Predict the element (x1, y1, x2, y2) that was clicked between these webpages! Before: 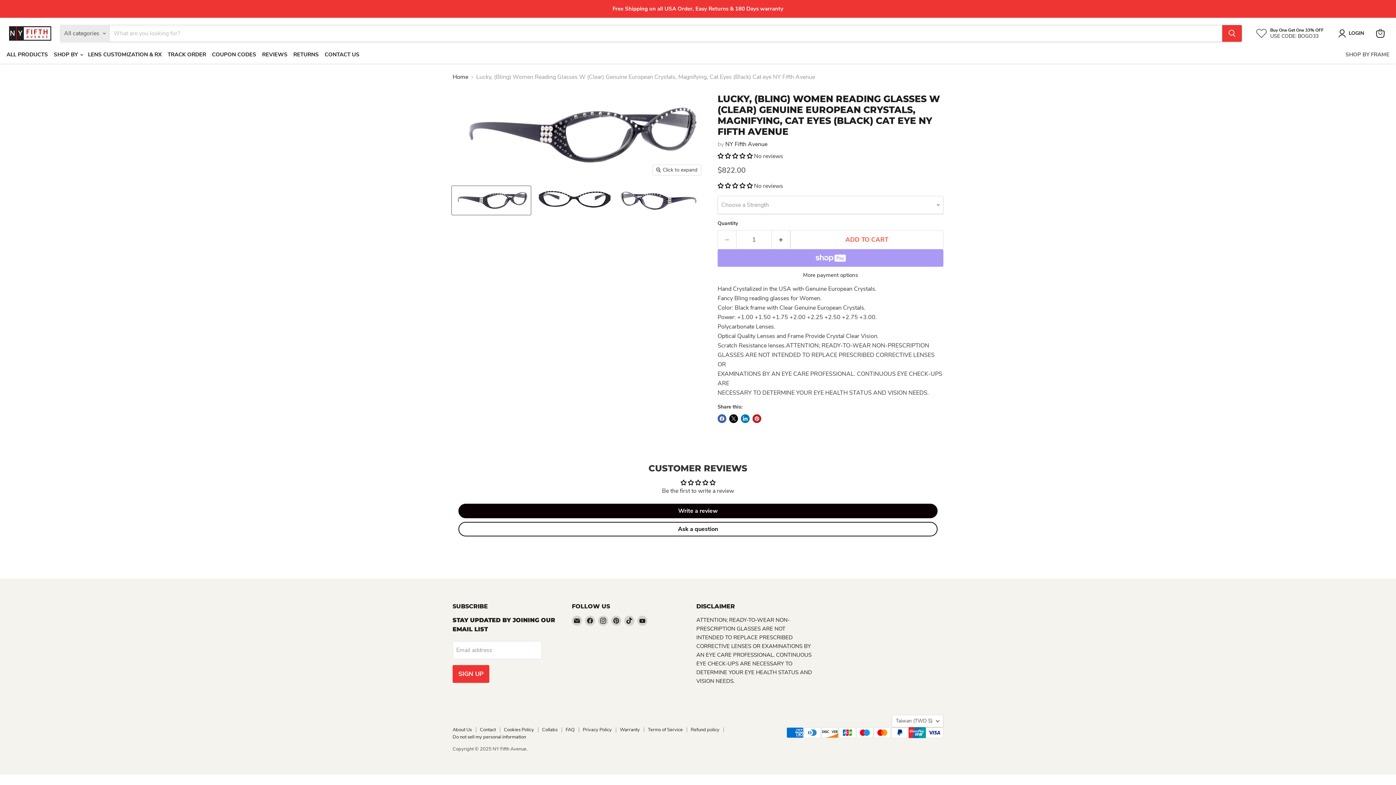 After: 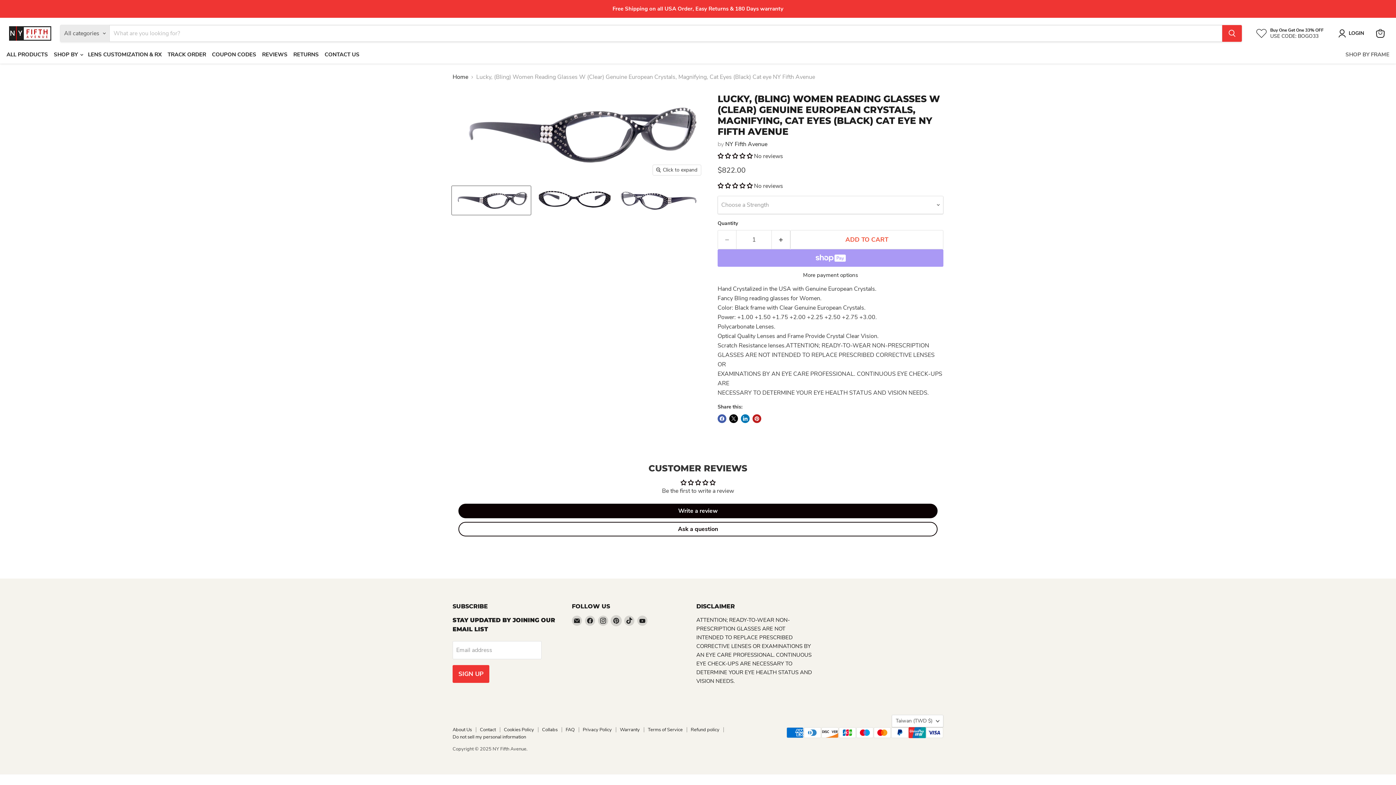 Action: label: Find us on Pinterest bbox: (611, 616, 621, 626)